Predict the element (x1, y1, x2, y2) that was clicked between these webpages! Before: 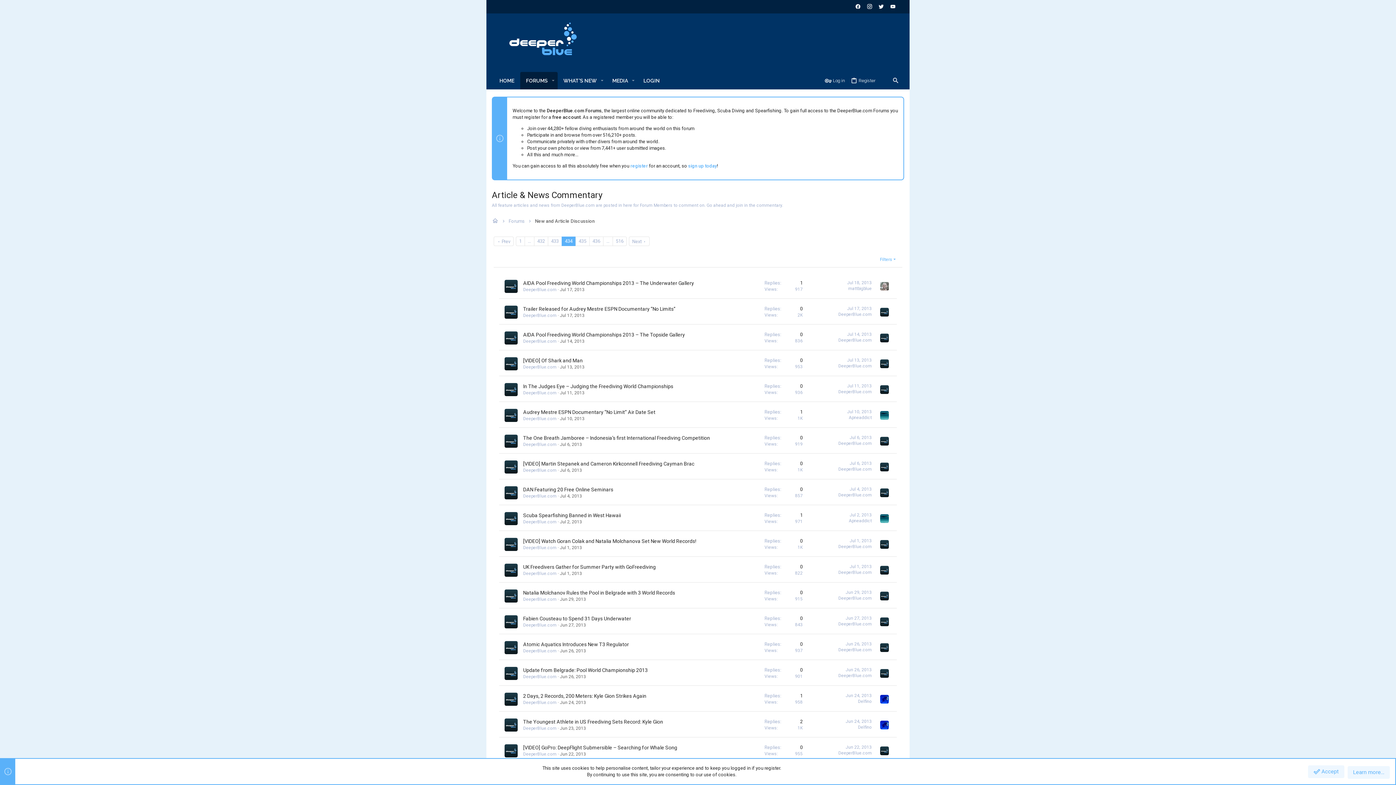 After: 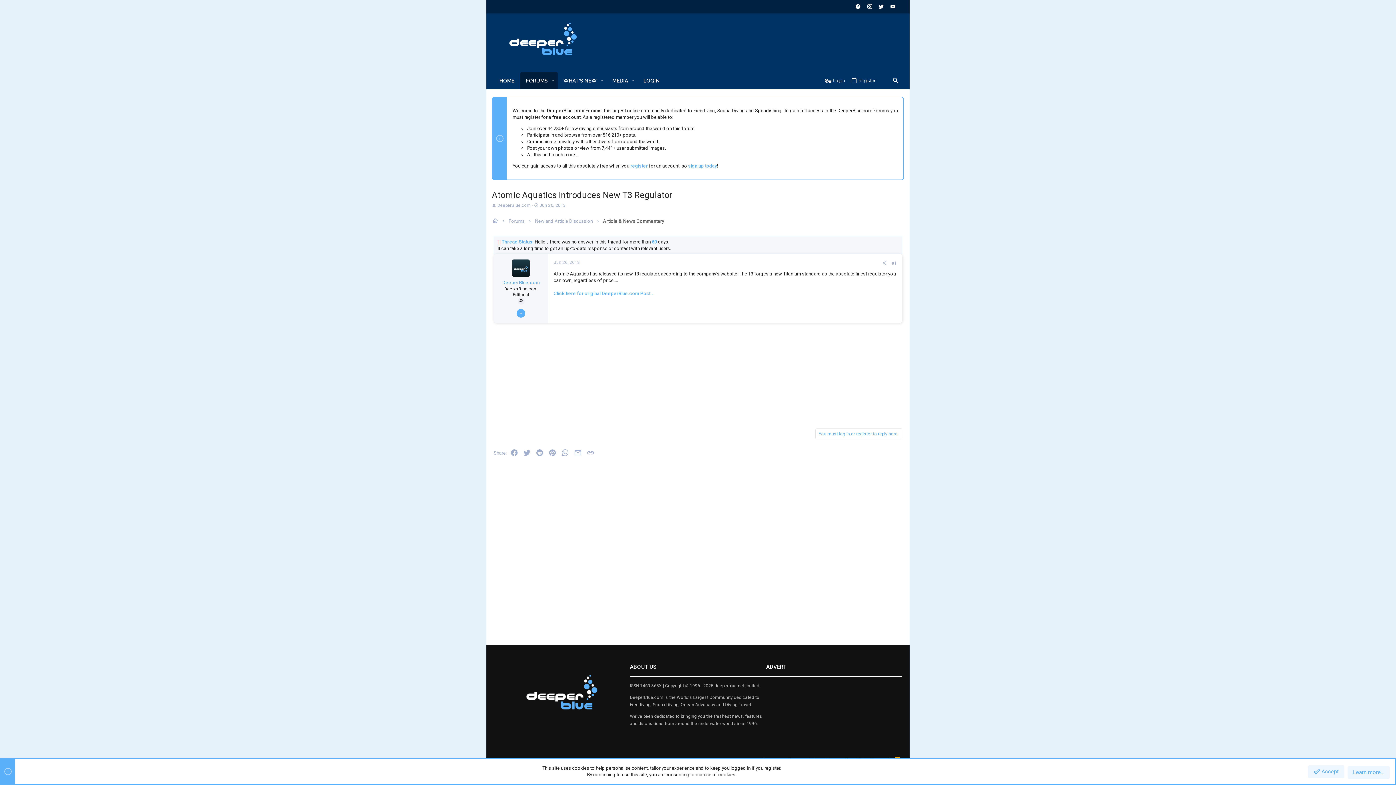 Action: label: Jun 26, 2013 bbox: (560, 648, 586, 653)